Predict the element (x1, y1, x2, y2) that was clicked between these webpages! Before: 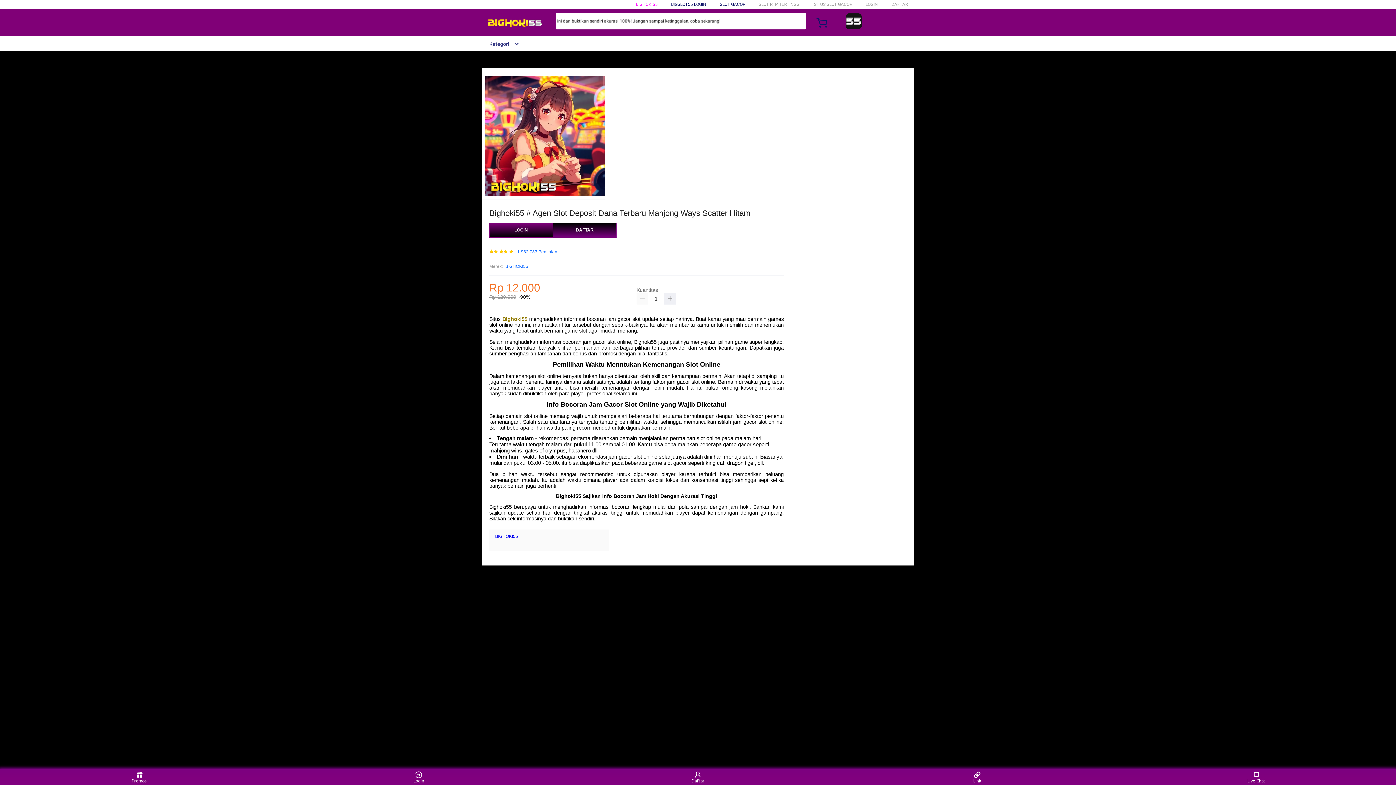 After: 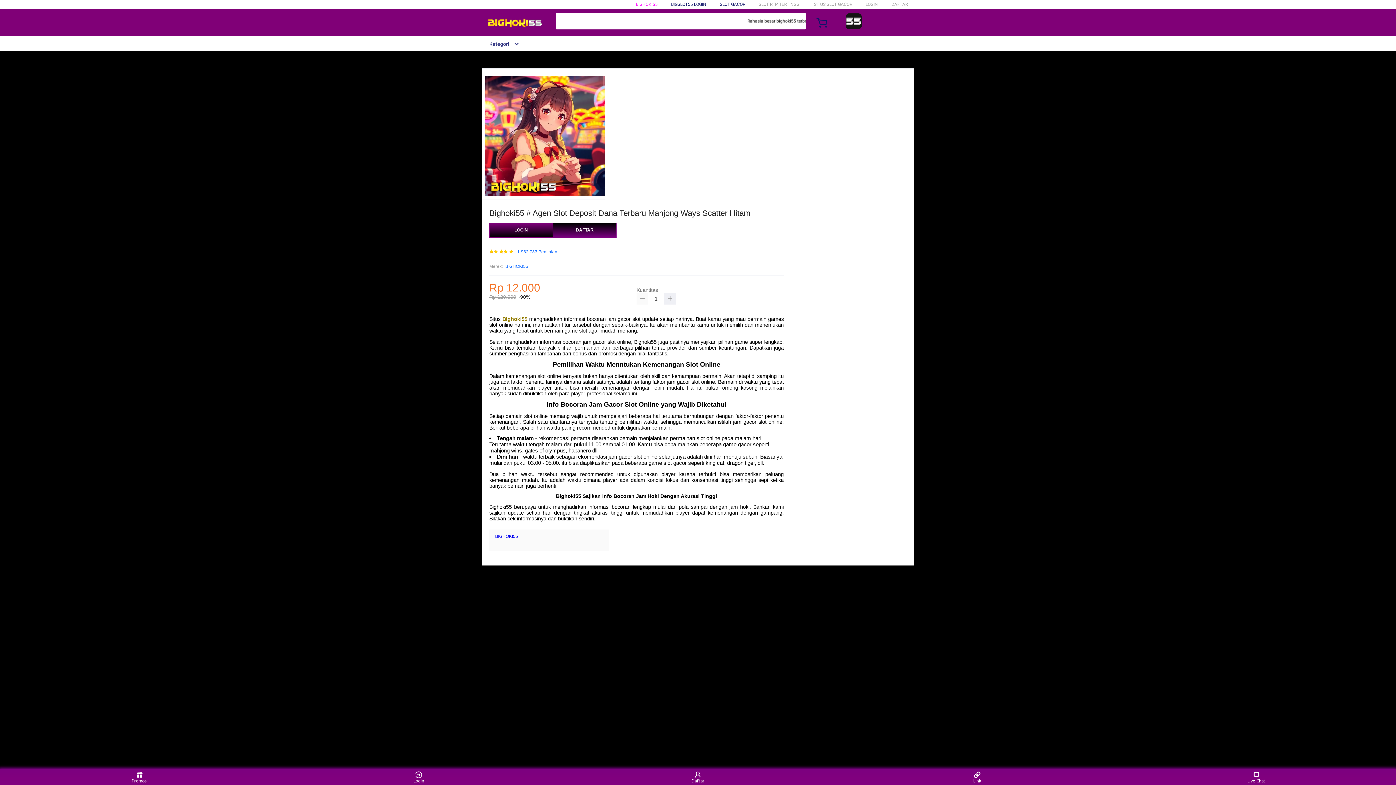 Action: bbox: (636, 293, 648, 304)